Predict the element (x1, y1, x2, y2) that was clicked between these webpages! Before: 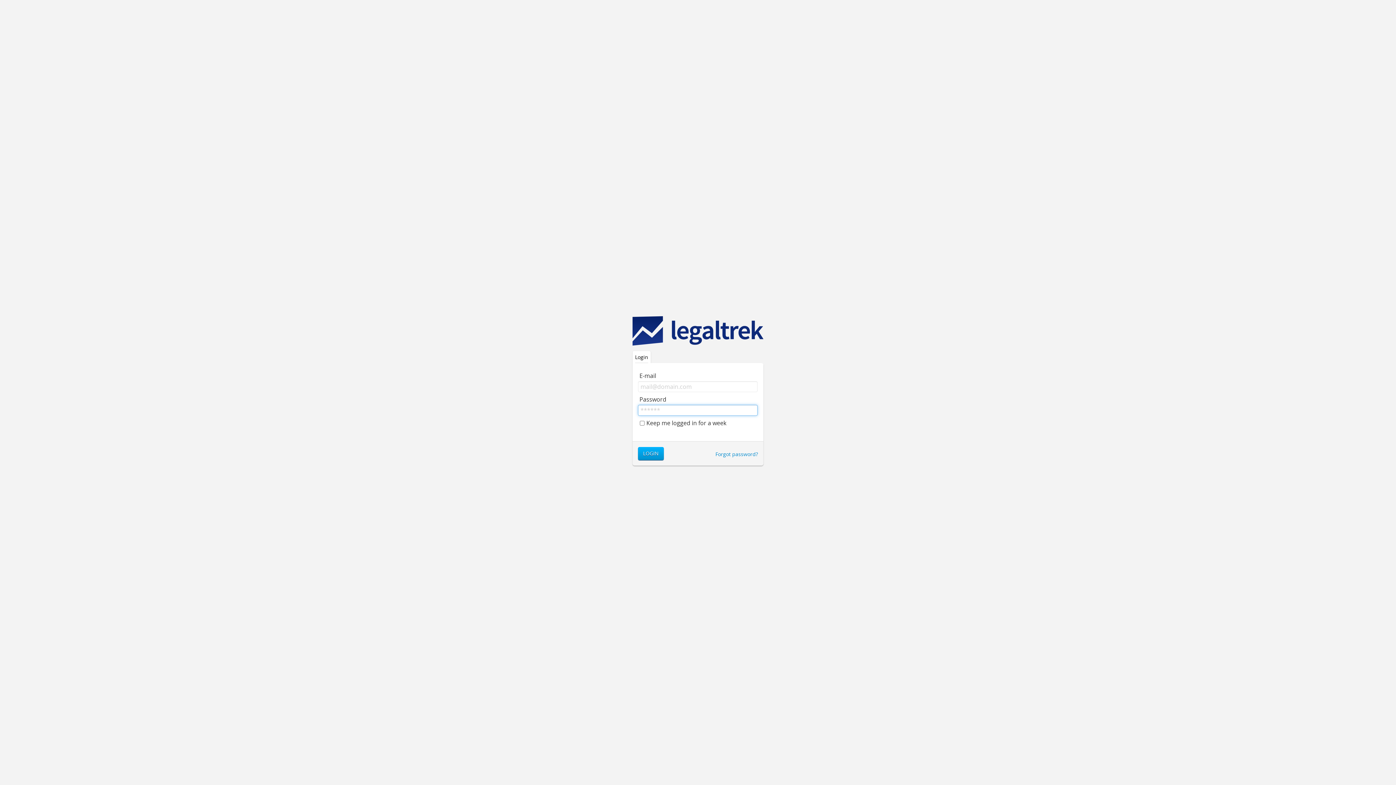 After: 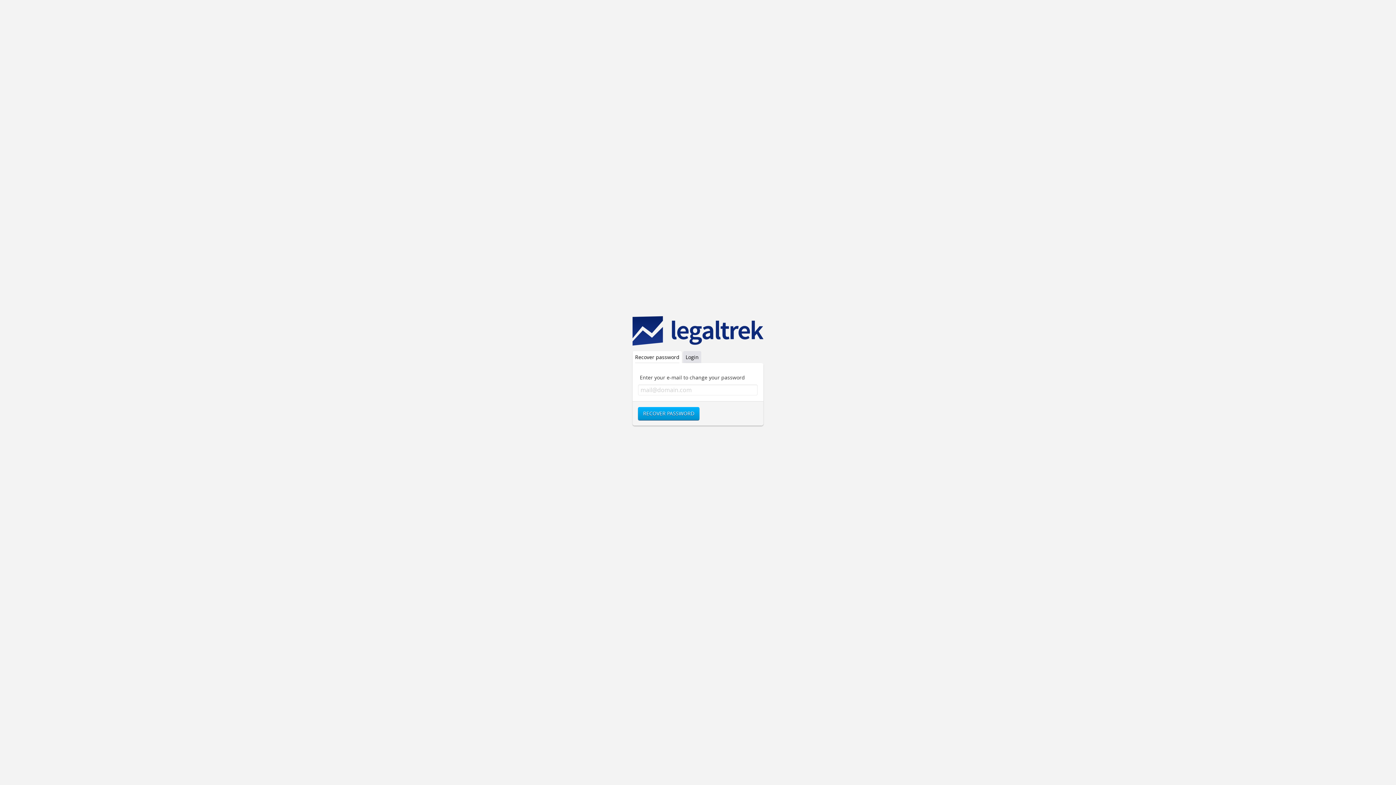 Action: label: Forgot password? bbox: (715, 451, 758, 458)